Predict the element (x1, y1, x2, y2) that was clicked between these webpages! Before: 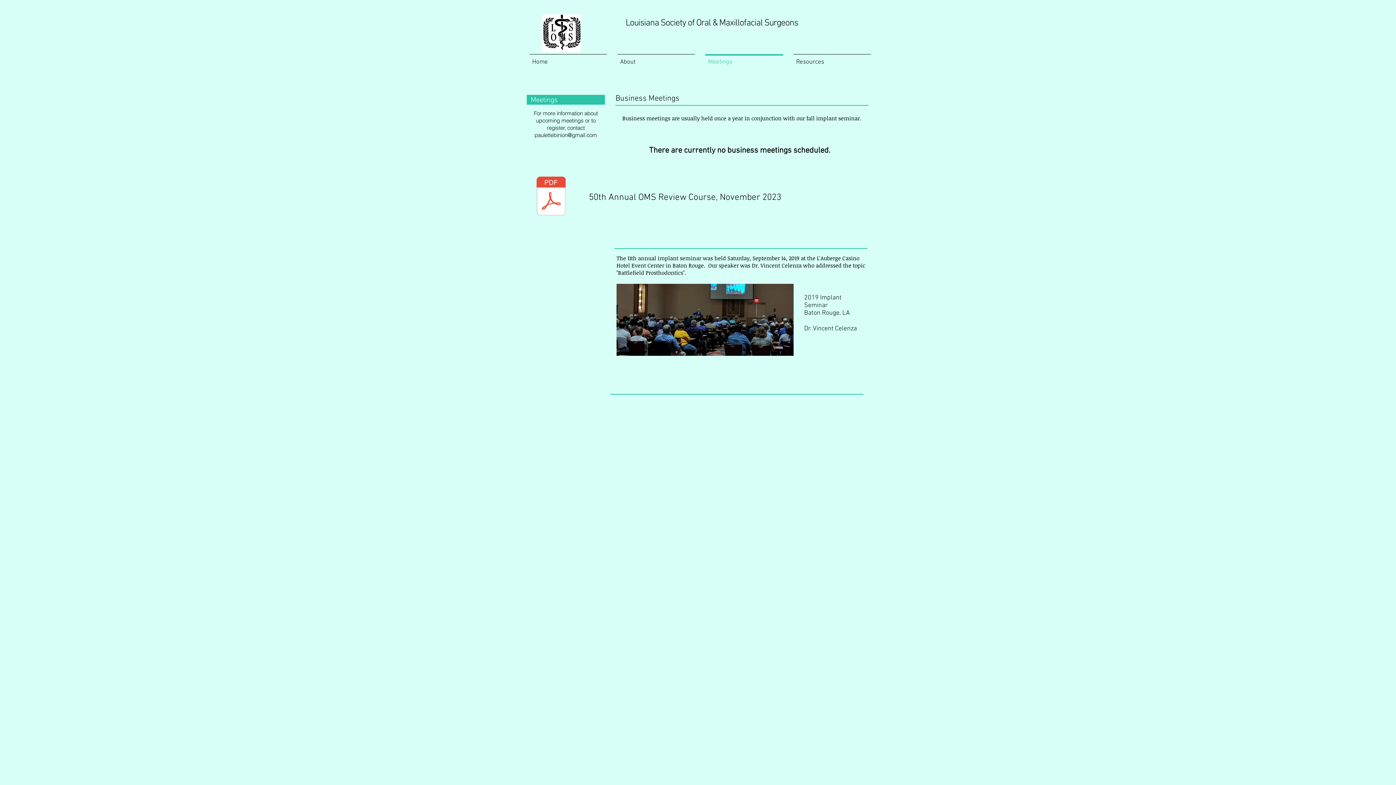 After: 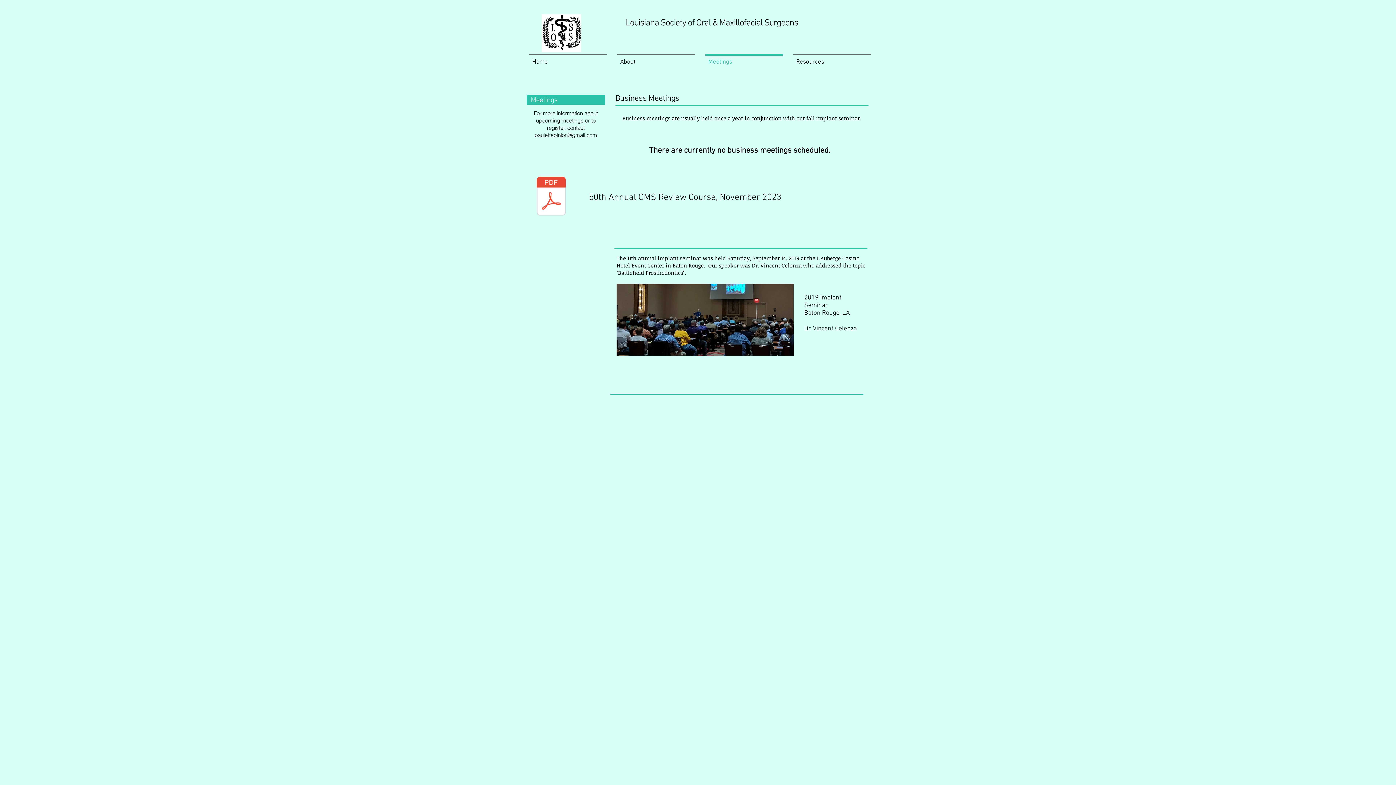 Action: bbox: (700, 54, 788, 64) label: Meetings